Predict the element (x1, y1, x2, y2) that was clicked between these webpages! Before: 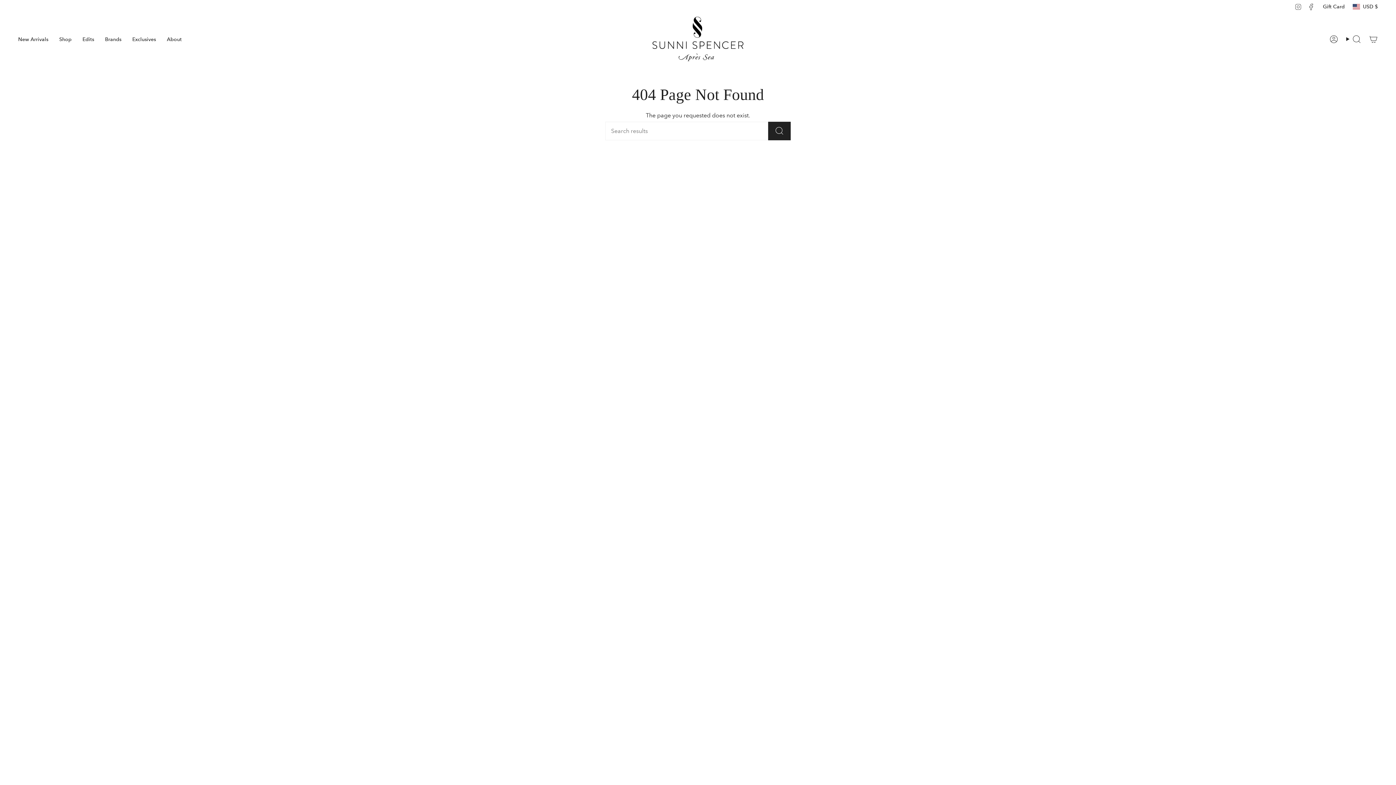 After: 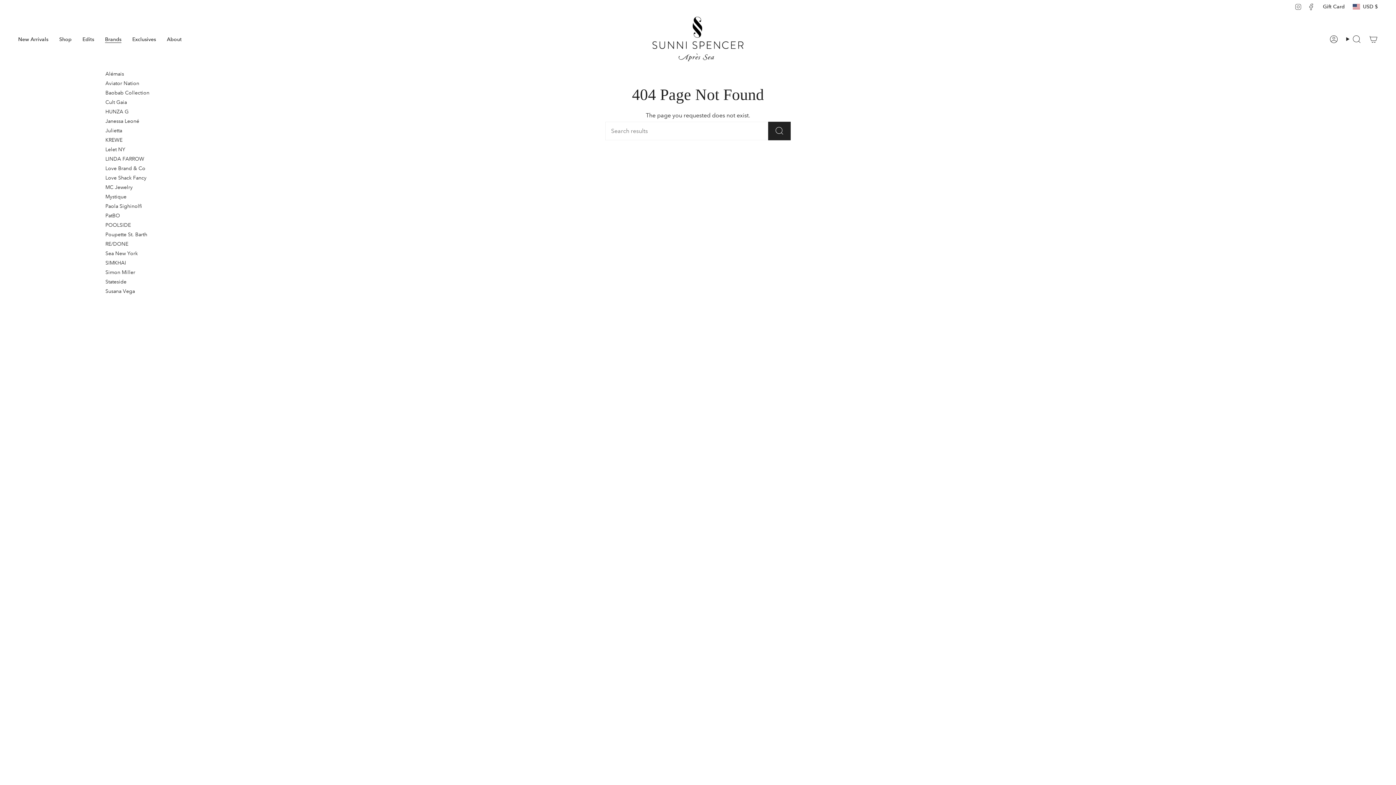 Action: label: Brands bbox: (99, 16, 126, 61)